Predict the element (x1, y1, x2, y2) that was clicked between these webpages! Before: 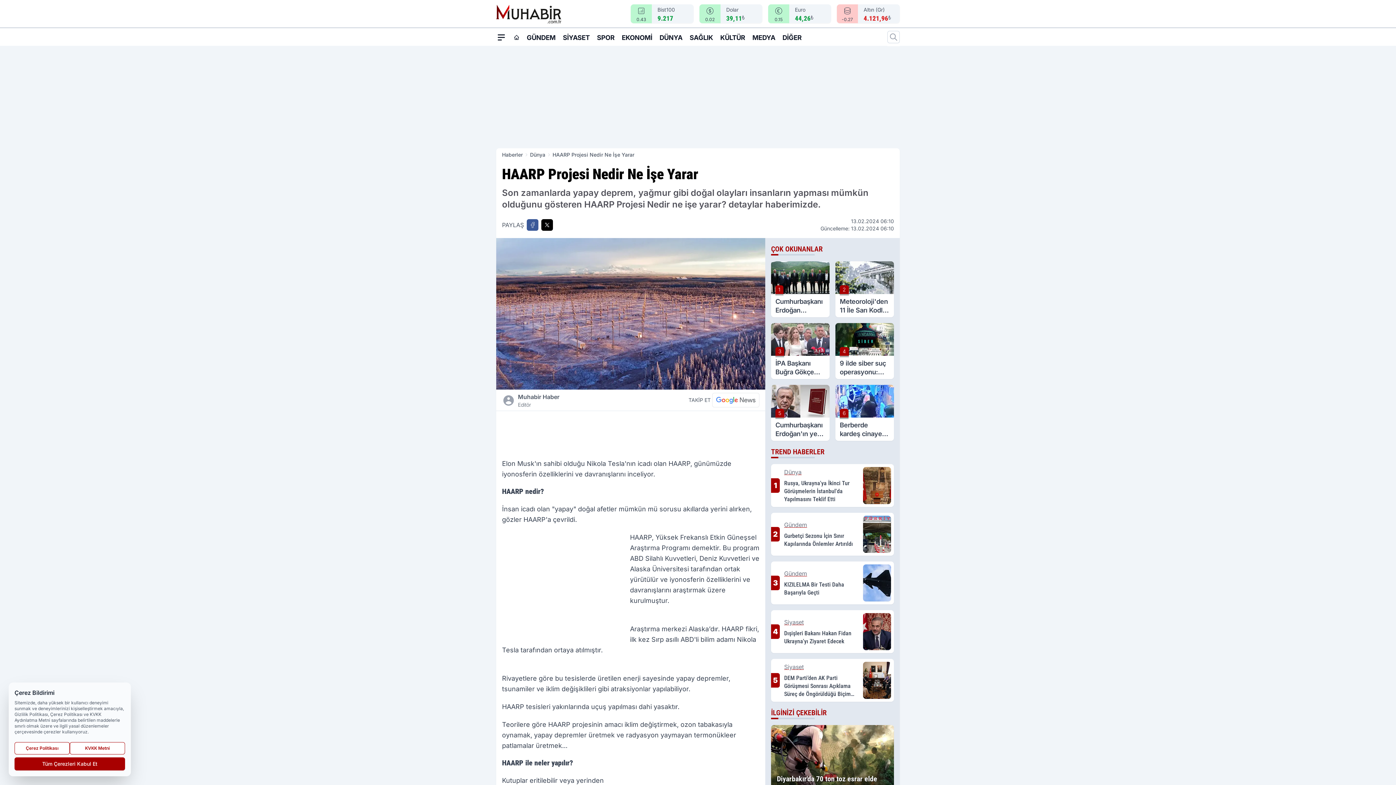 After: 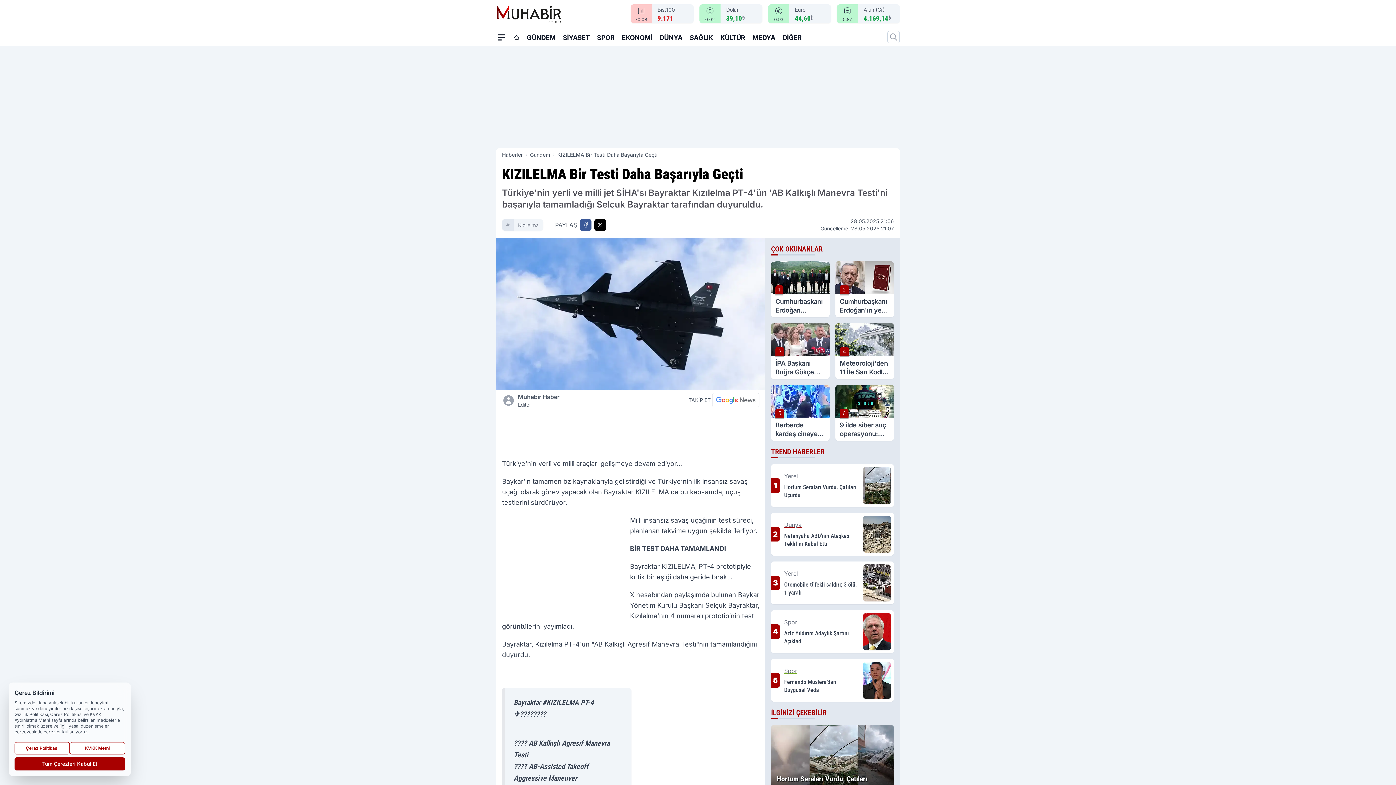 Action: label: 3
Gündem
KIZILELMA Bir Testi Daha Başarıyla Geçti bbox: (771, 561, 894, 604)